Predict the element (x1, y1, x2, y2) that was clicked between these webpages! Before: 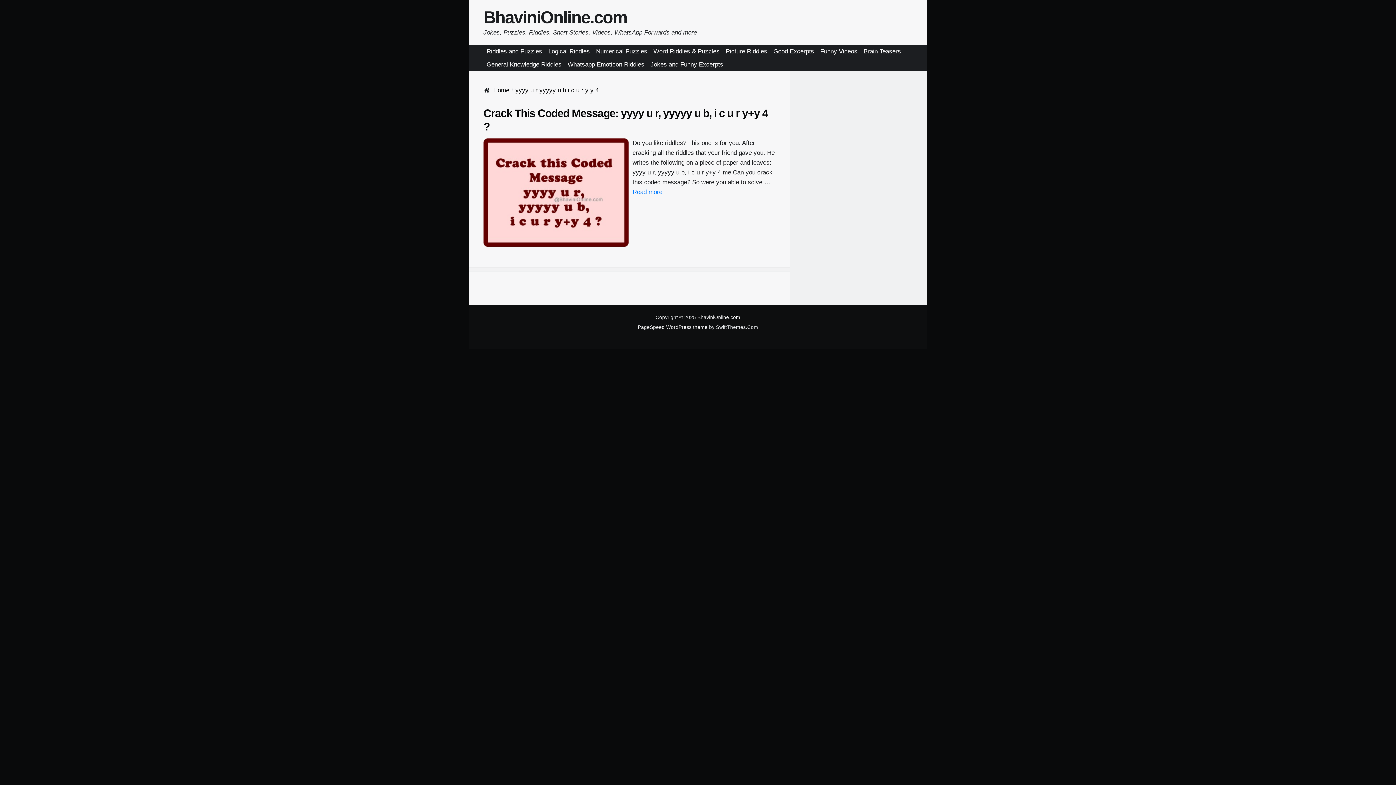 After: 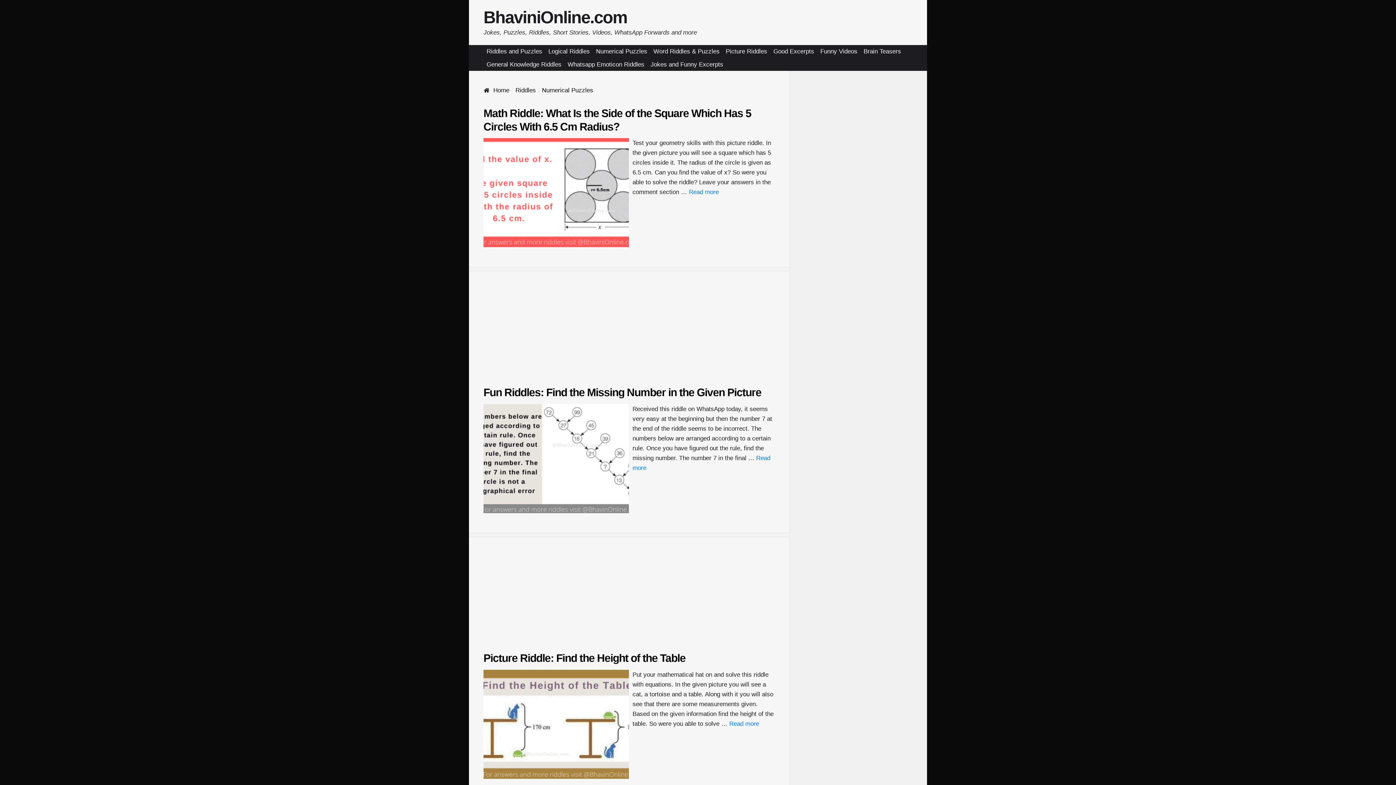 Action: label: Numerical Puzzles bbox: (593, 45, 650, 58)